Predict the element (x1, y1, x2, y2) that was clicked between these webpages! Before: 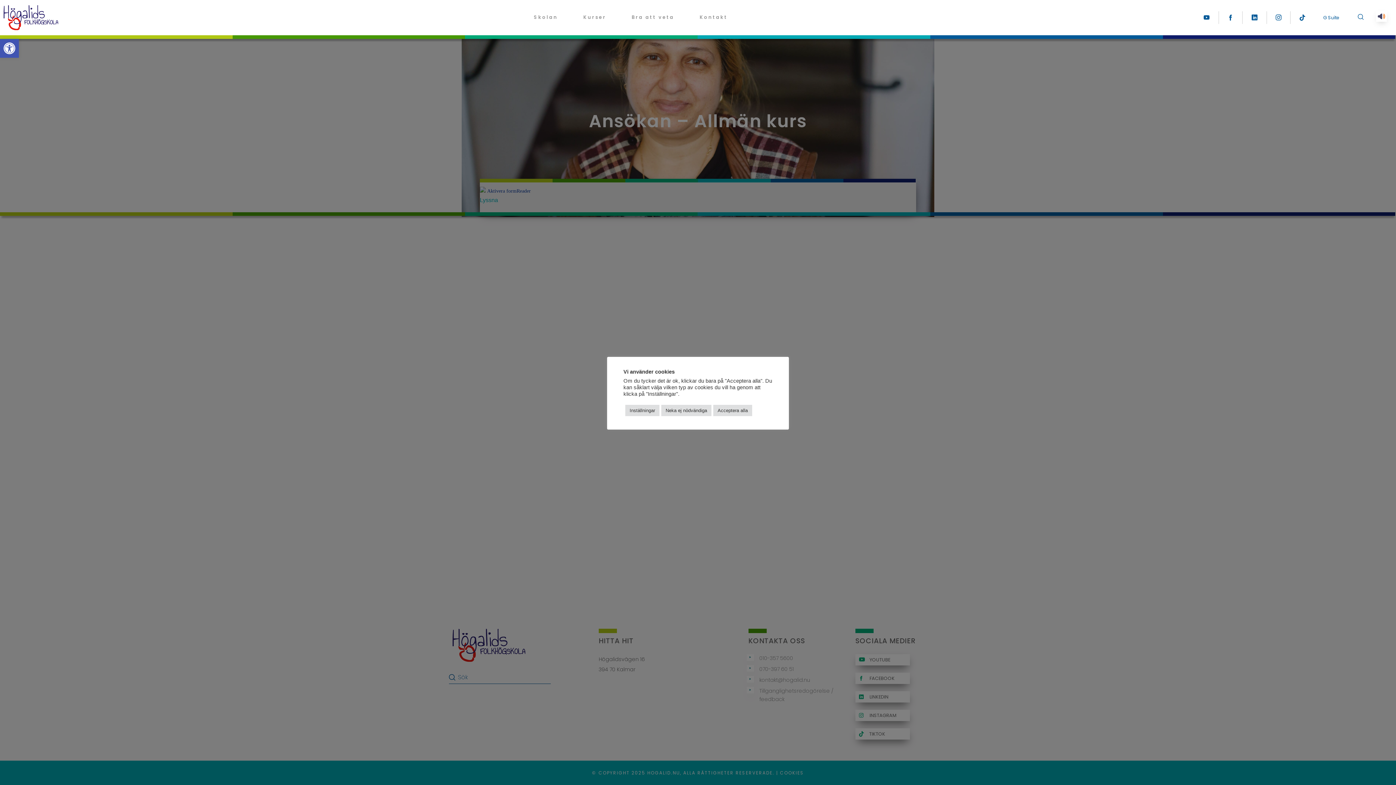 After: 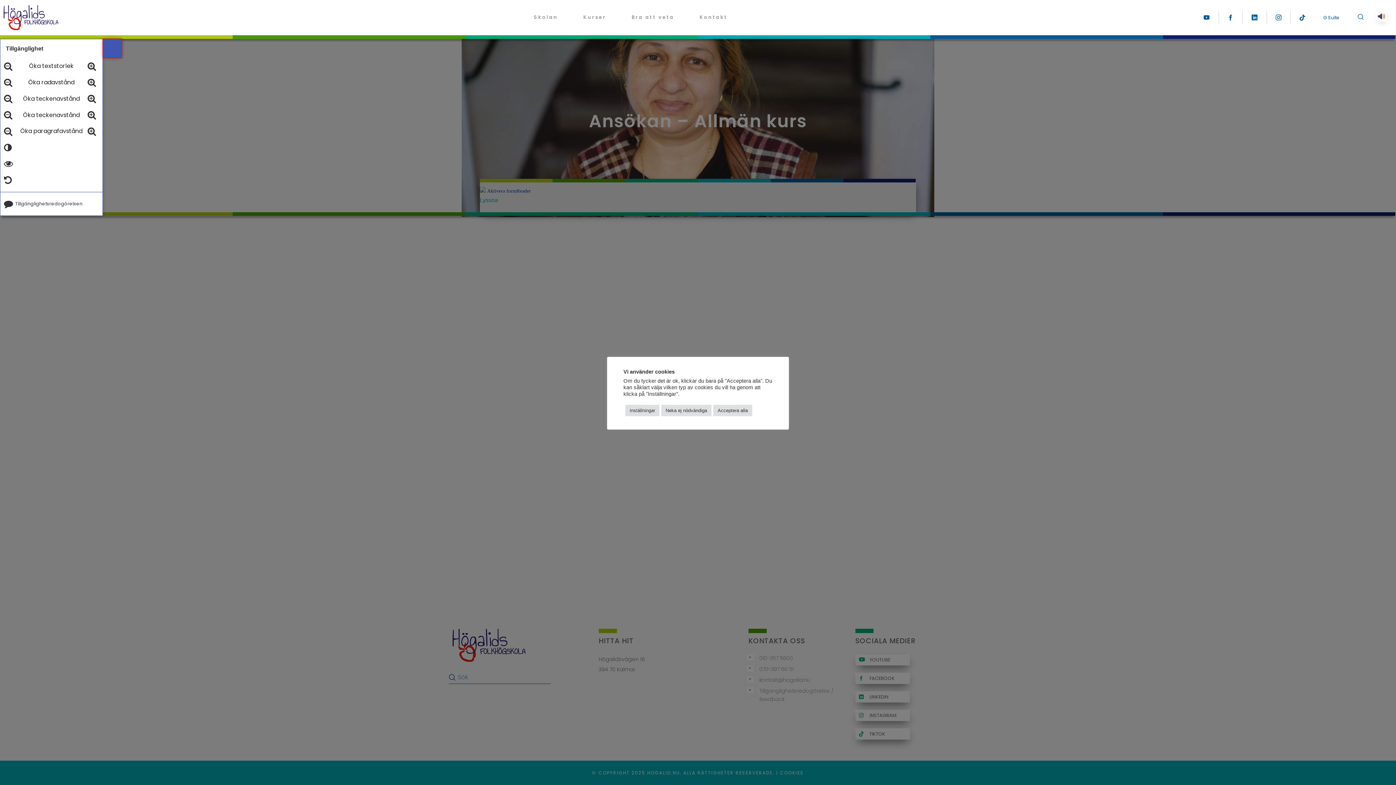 Action: bbox: (0, 38, 18, 57) label: Open toolbar